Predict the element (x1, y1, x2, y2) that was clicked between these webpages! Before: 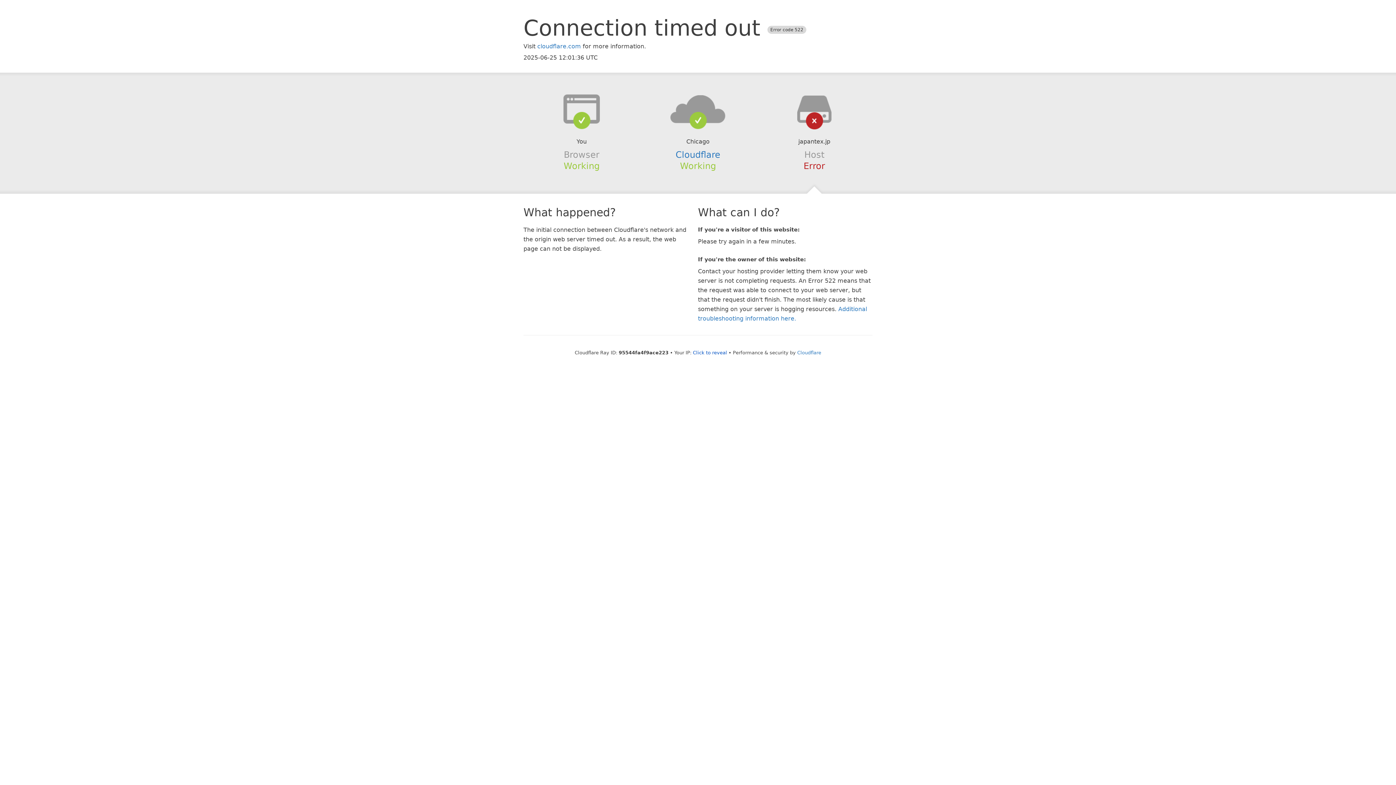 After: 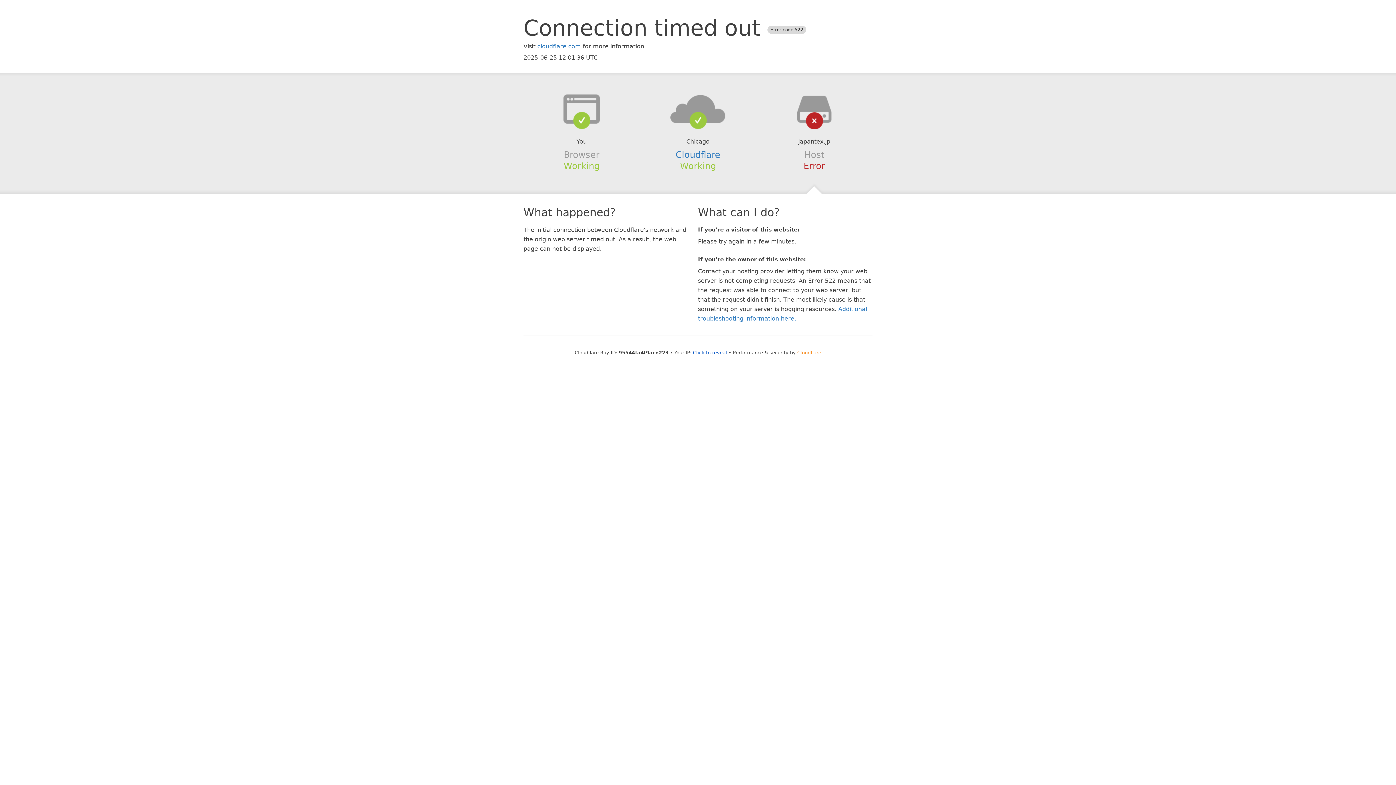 Action: bbox: (797, 350, 821, 355) label: Cloudflare